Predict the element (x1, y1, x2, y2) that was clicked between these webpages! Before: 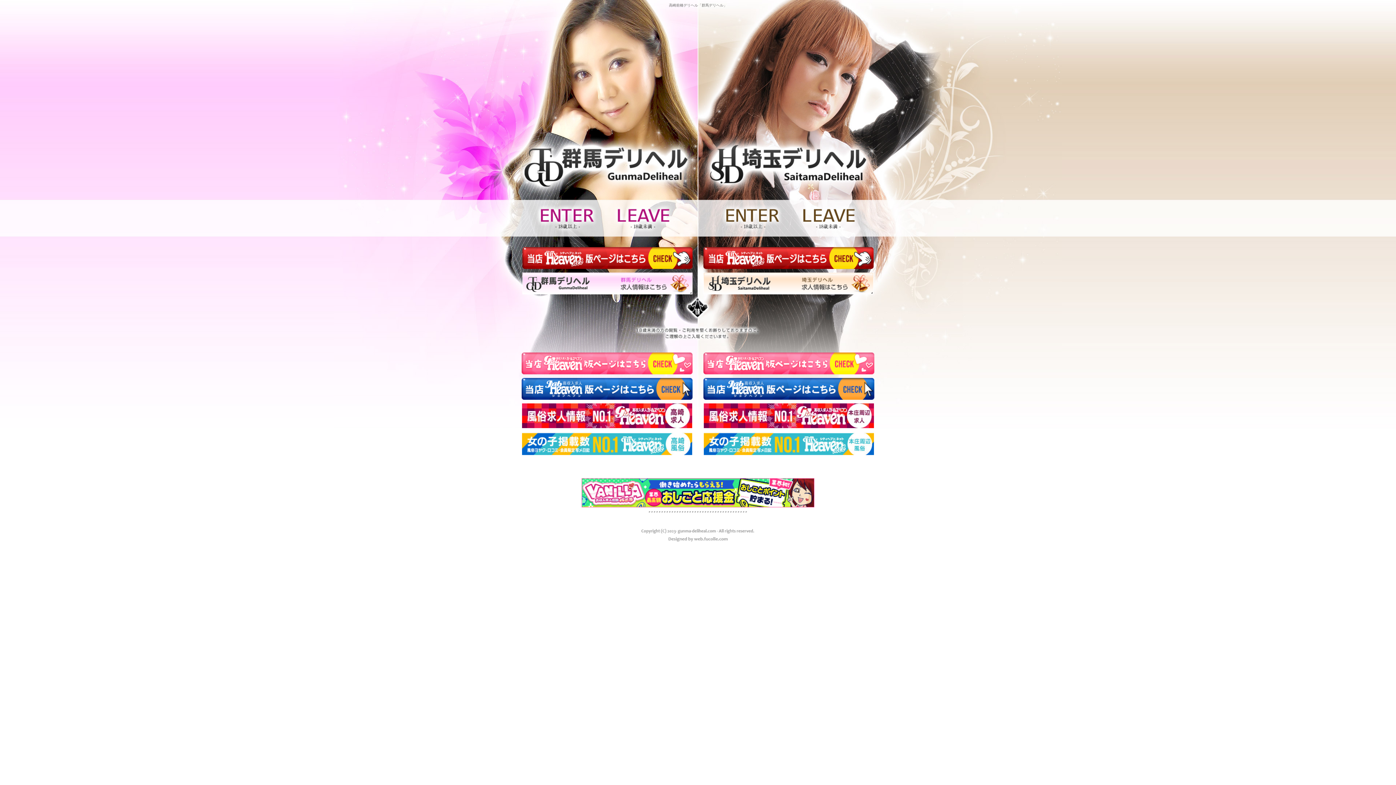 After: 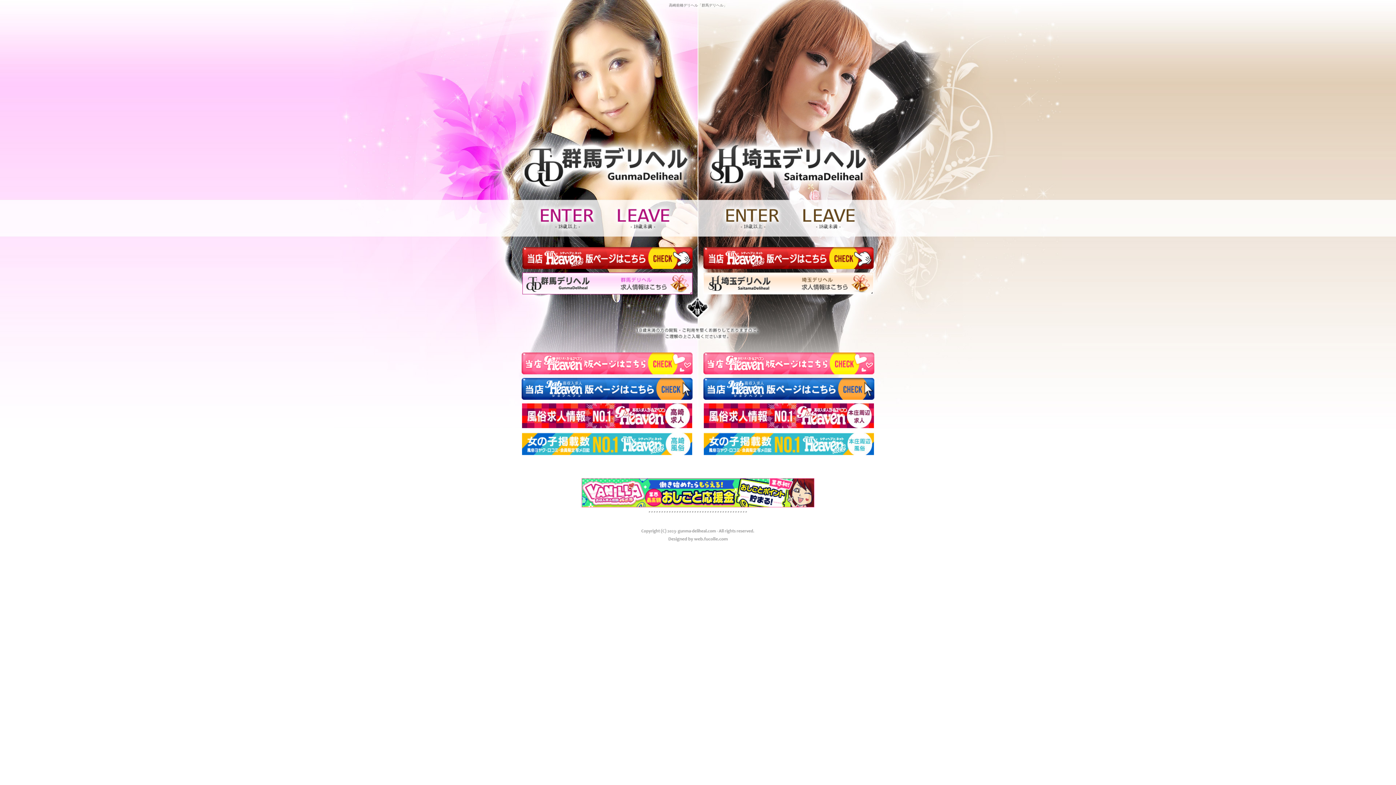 Action: bbox: (522, 272, 692, 294)